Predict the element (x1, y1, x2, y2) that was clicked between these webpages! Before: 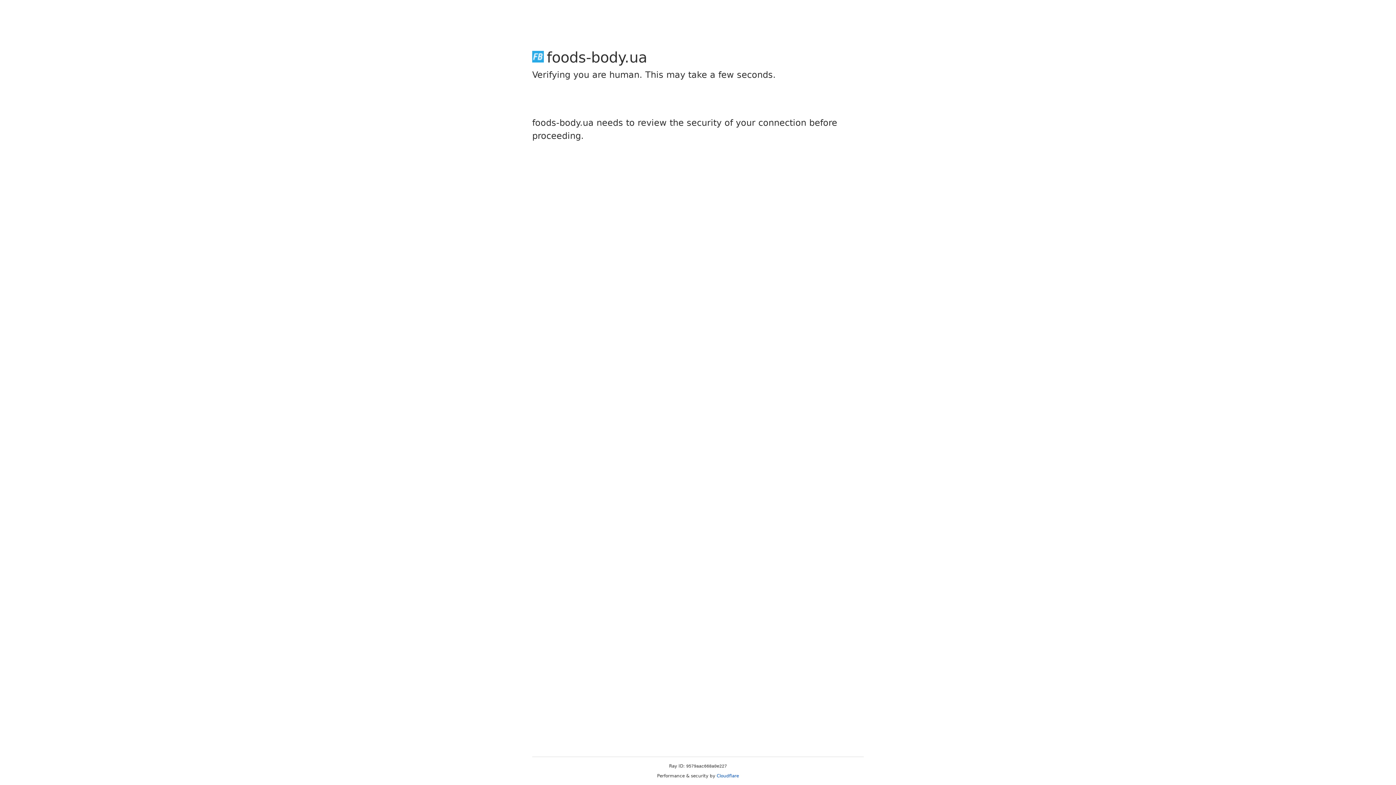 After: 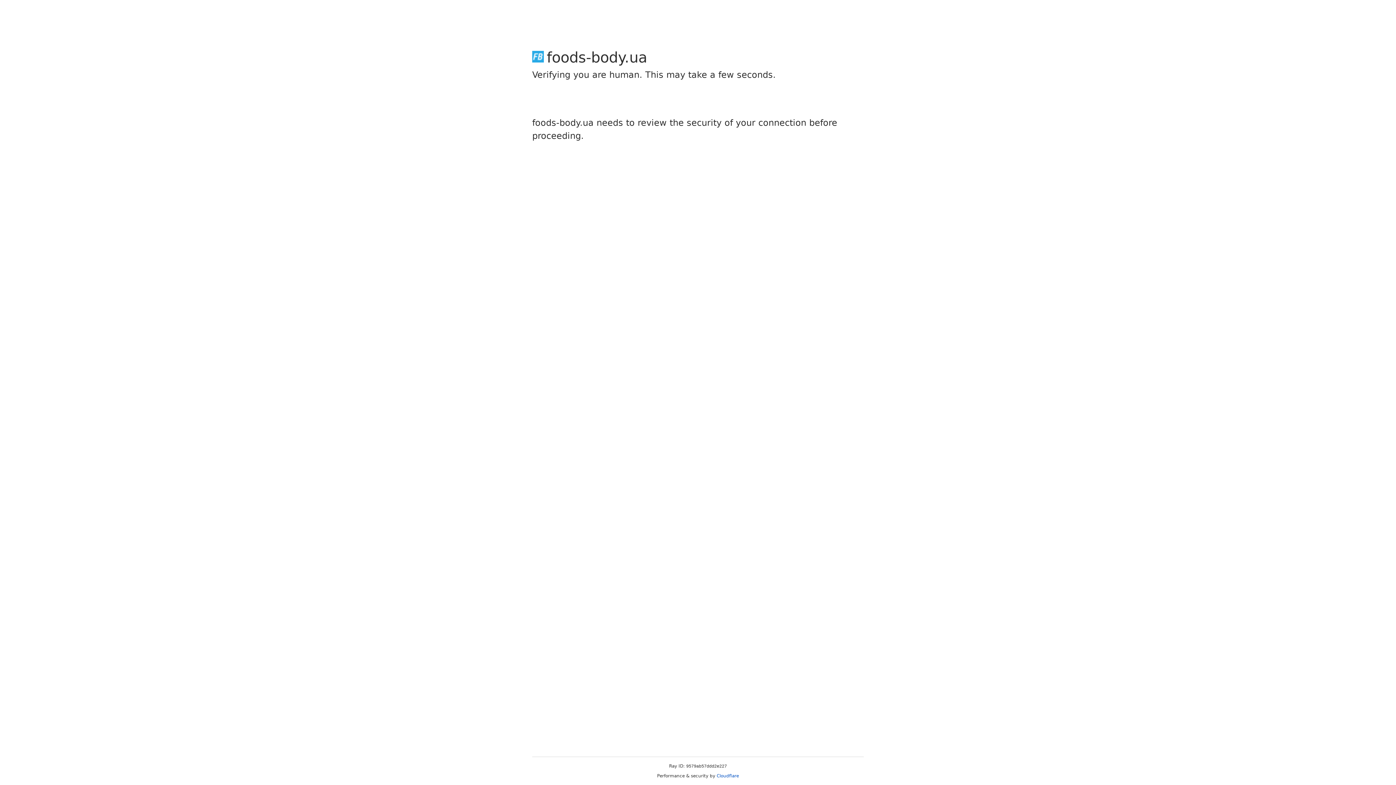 Action: label: Cloudflare bbox: (716, 773, 739, 778)